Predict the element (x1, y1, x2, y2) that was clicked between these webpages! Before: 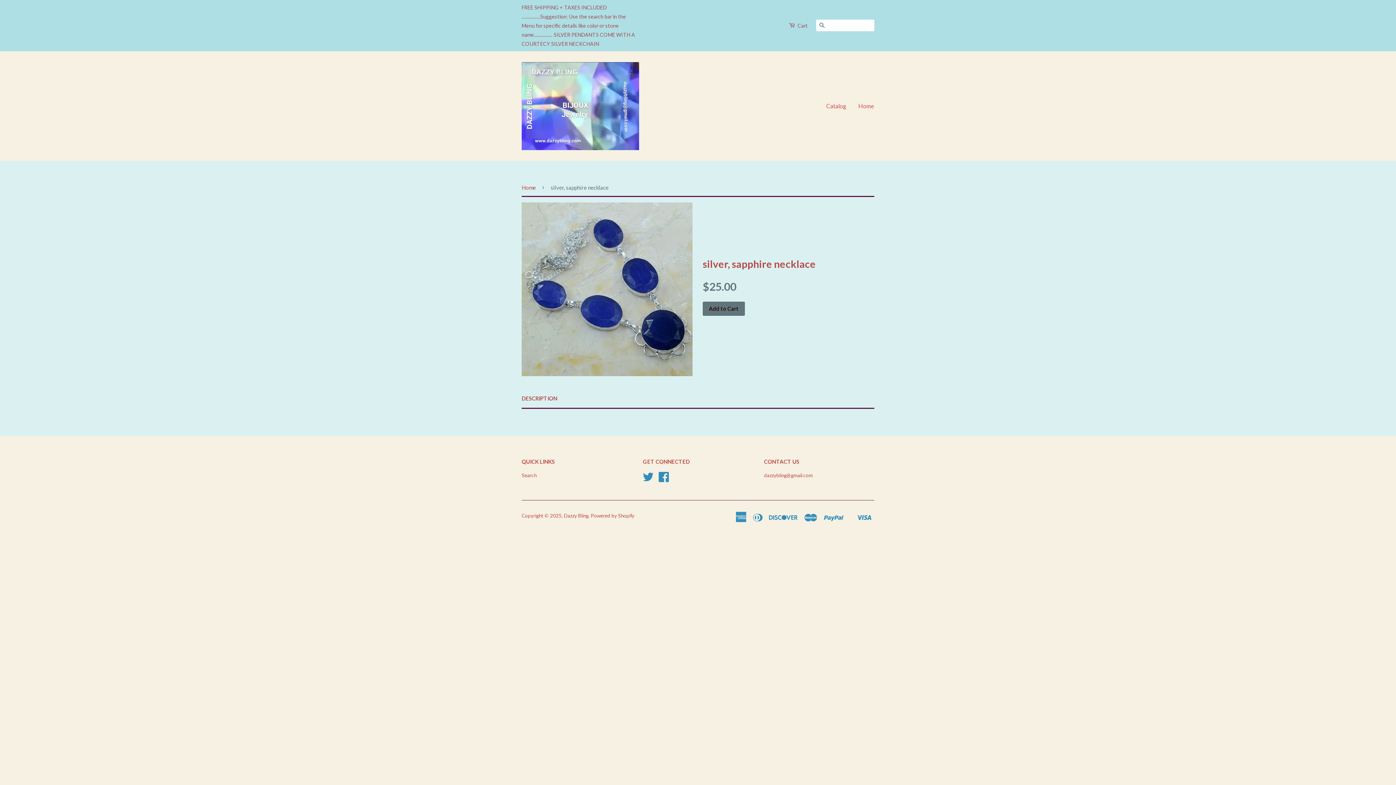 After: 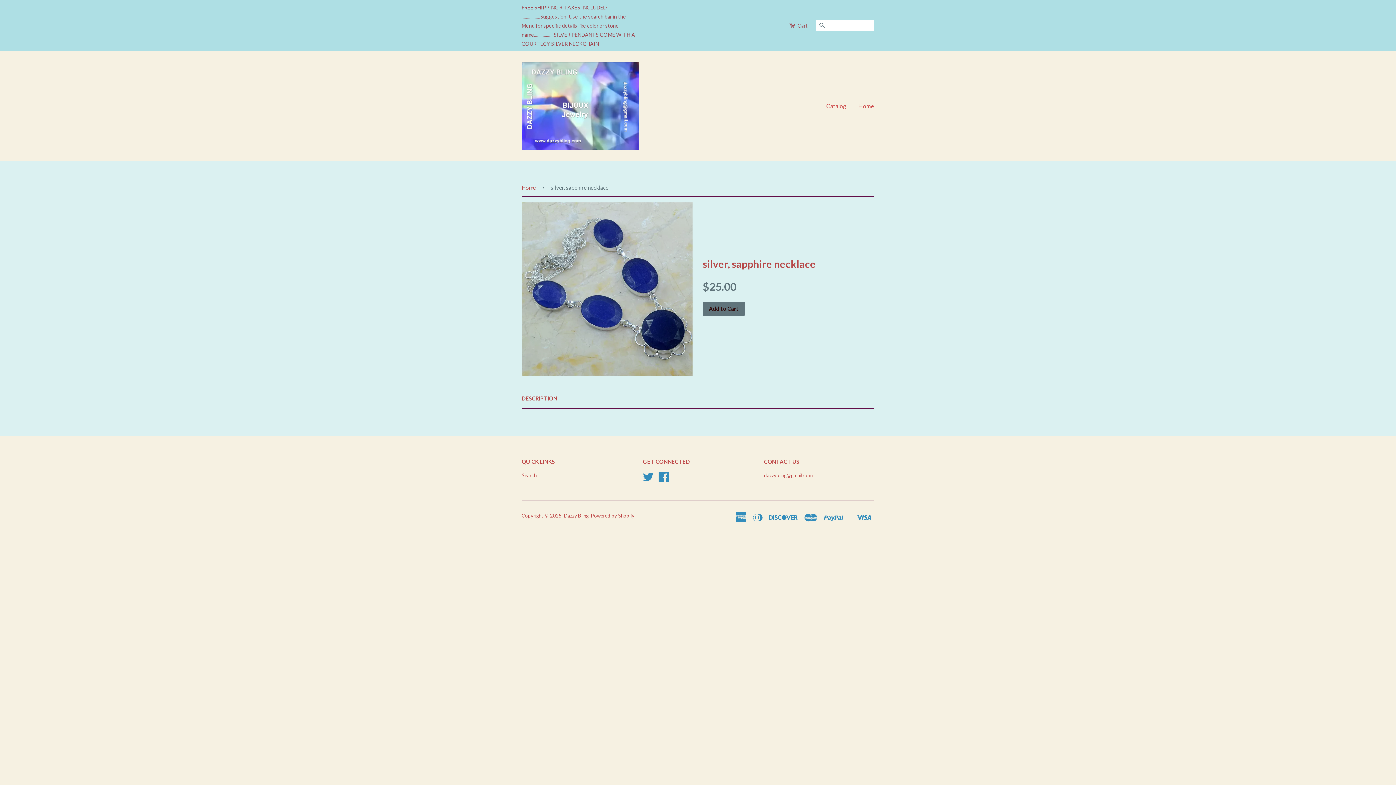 Action: bbox: (521, 394, 557, 402) label: DESCRIPTION